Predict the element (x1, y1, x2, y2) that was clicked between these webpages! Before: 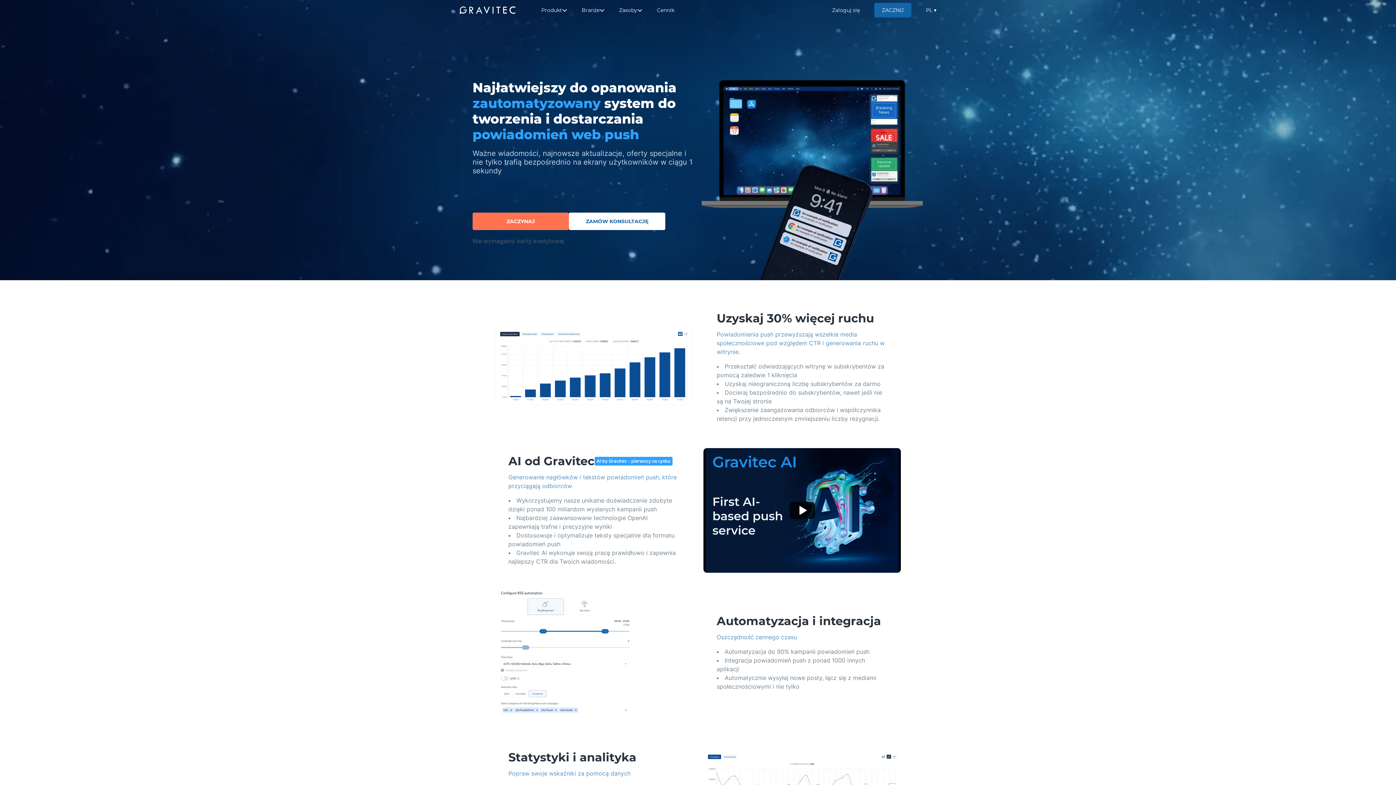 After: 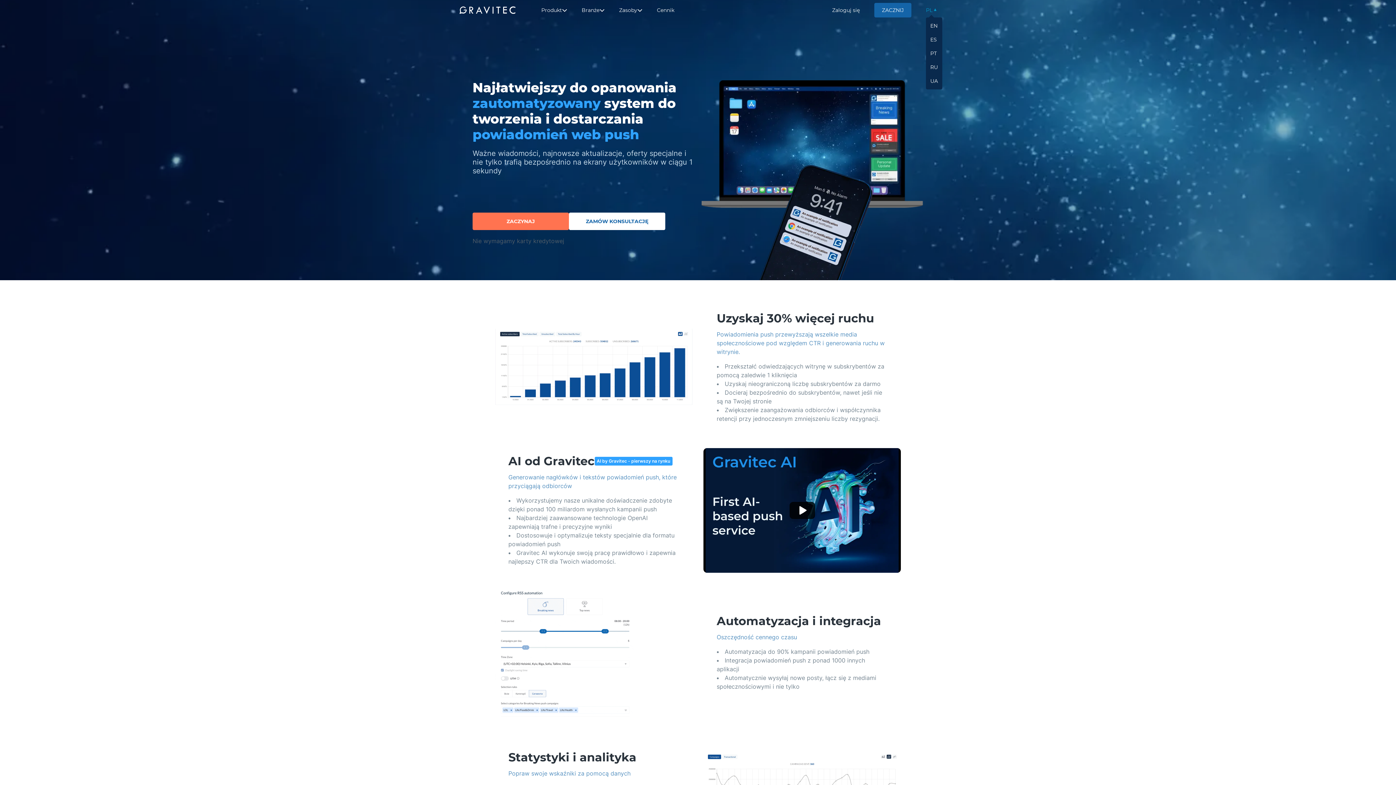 Action: label: PL bbox: (926, 7, 936, 13)